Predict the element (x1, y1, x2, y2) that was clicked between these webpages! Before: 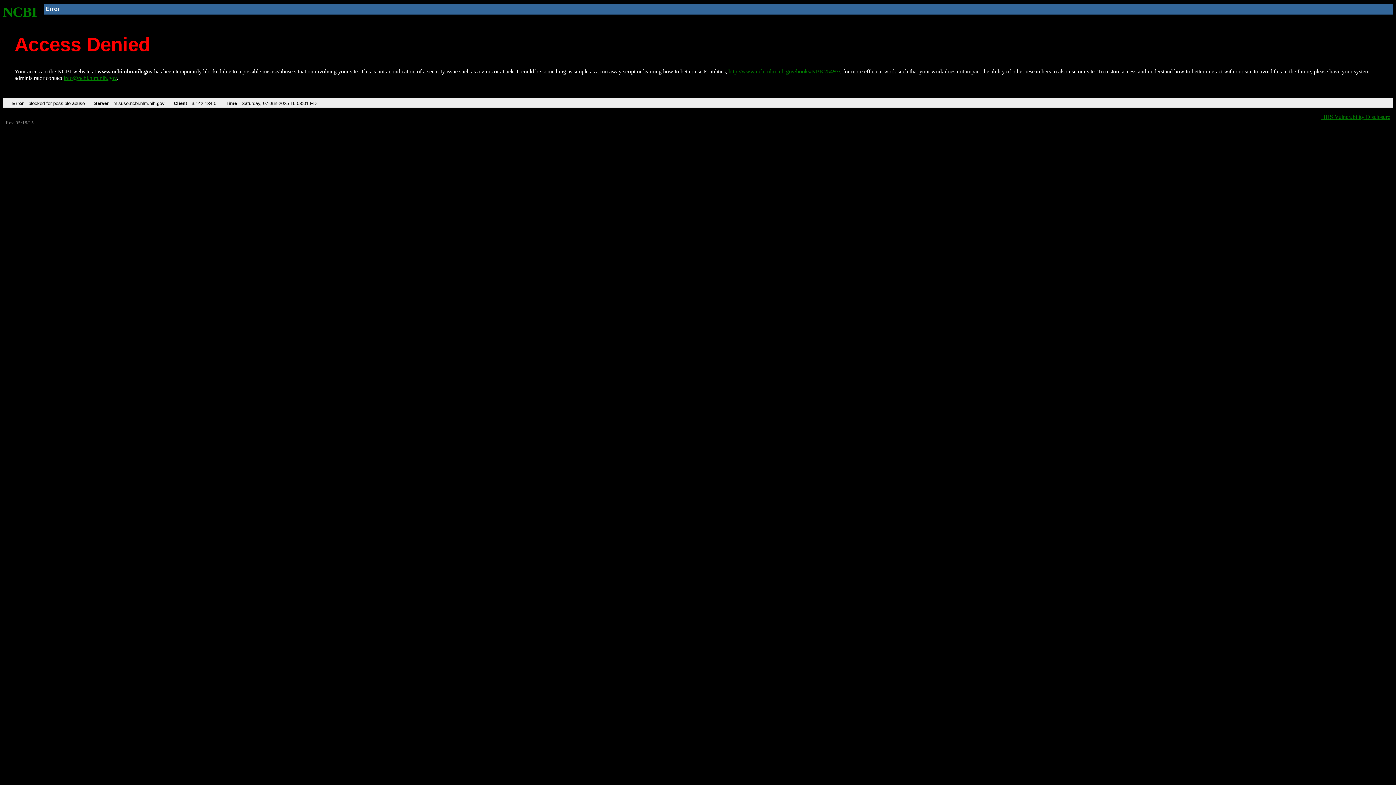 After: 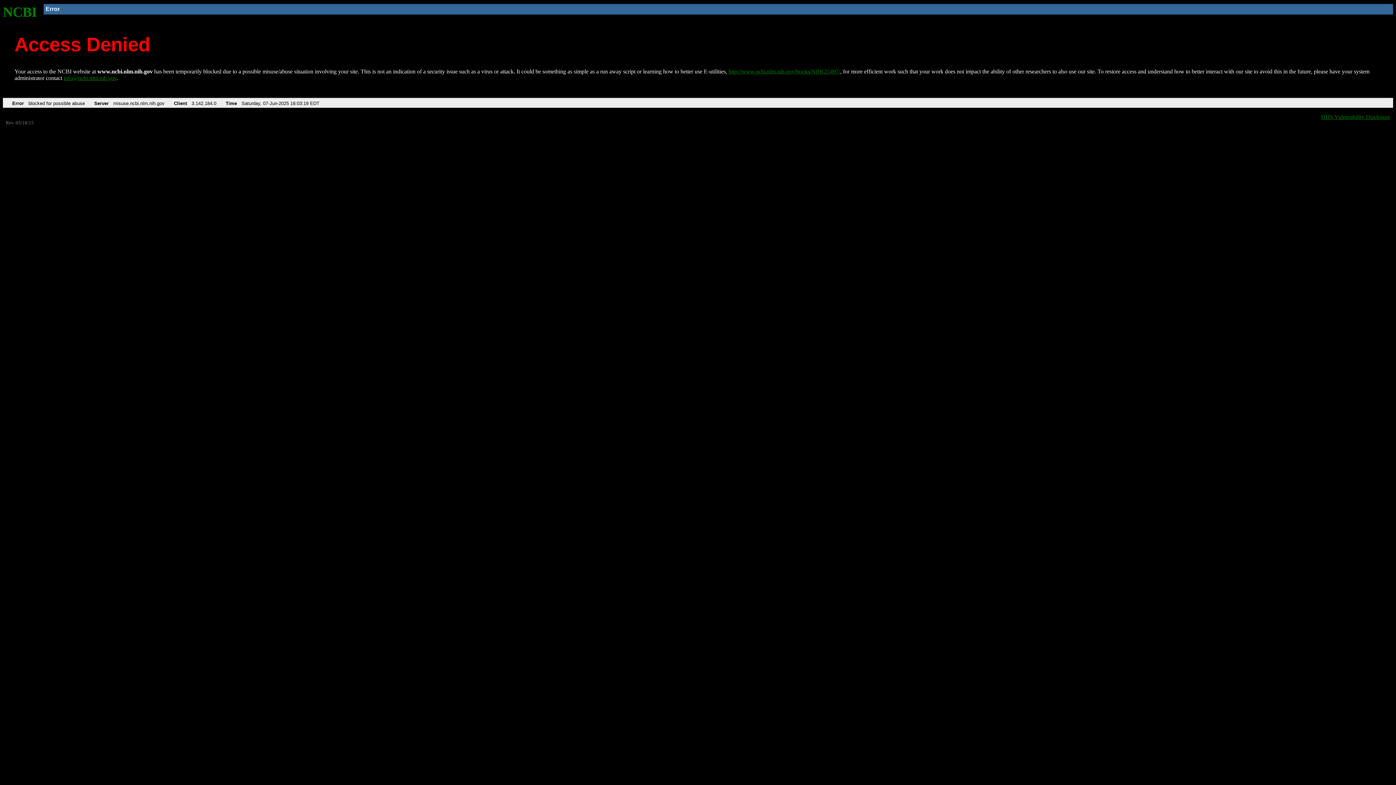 Action: bbox: (728, 68, 840, 74) label: http://www.ncbi.nlm.nih.gov/books/NBK25497/